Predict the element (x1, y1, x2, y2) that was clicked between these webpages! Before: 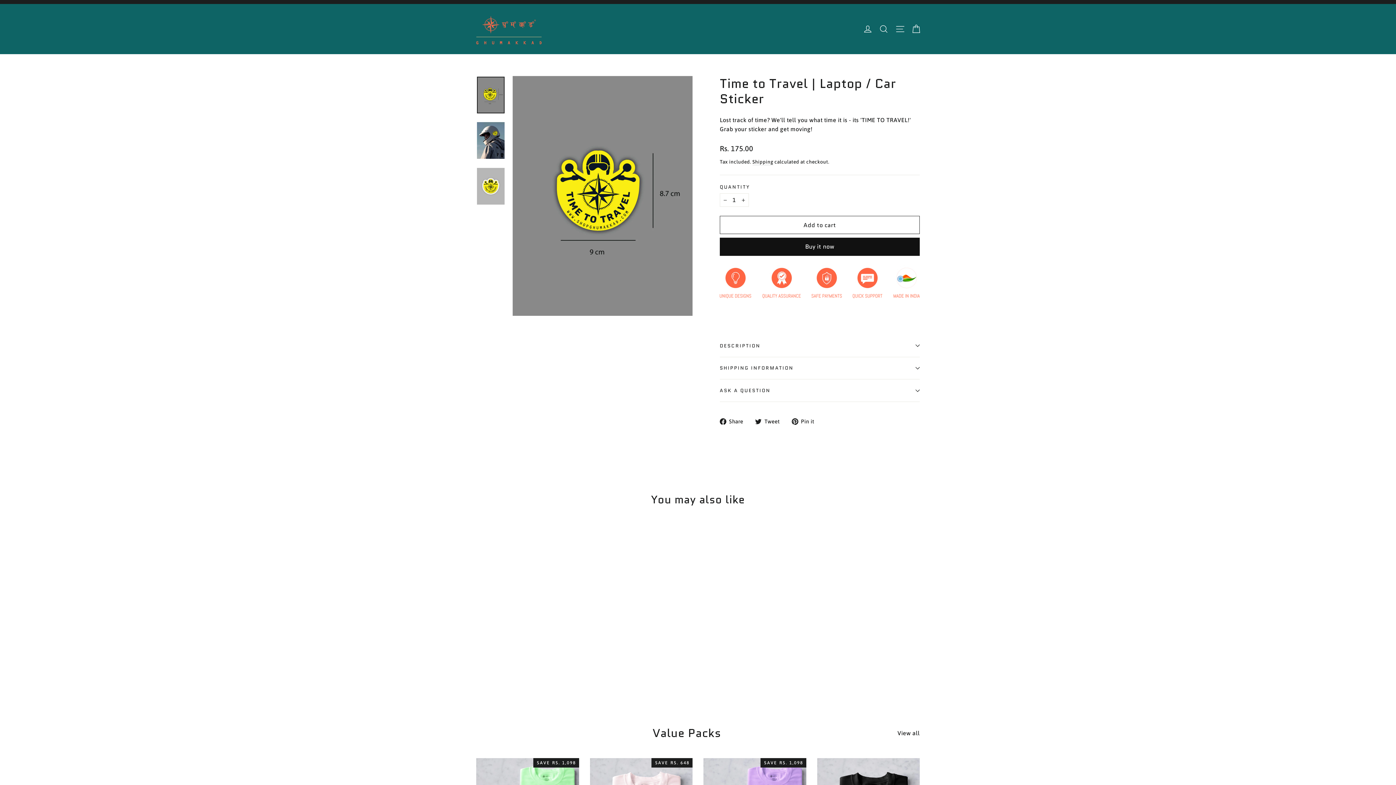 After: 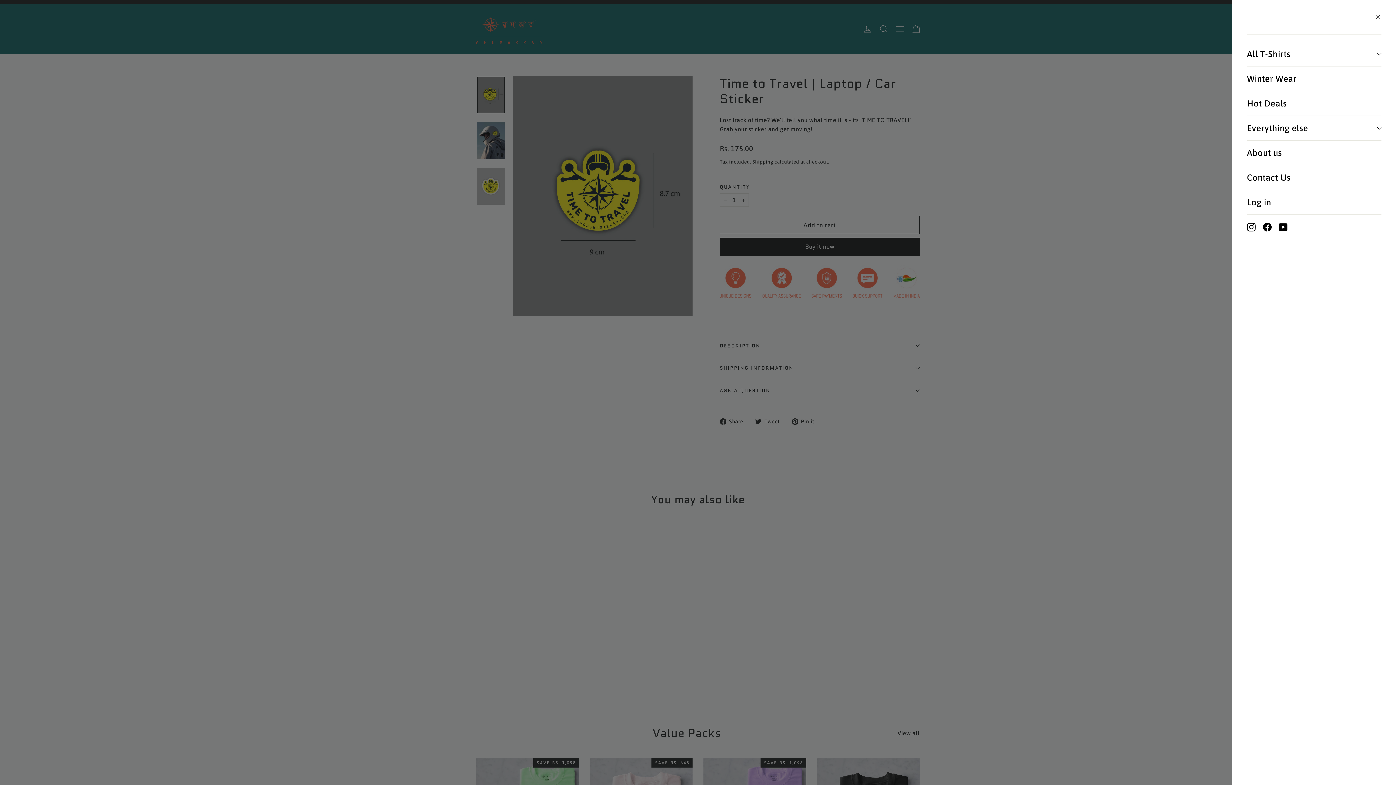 Action: bbox: (892, 20, 908, 37) label: Site navigation